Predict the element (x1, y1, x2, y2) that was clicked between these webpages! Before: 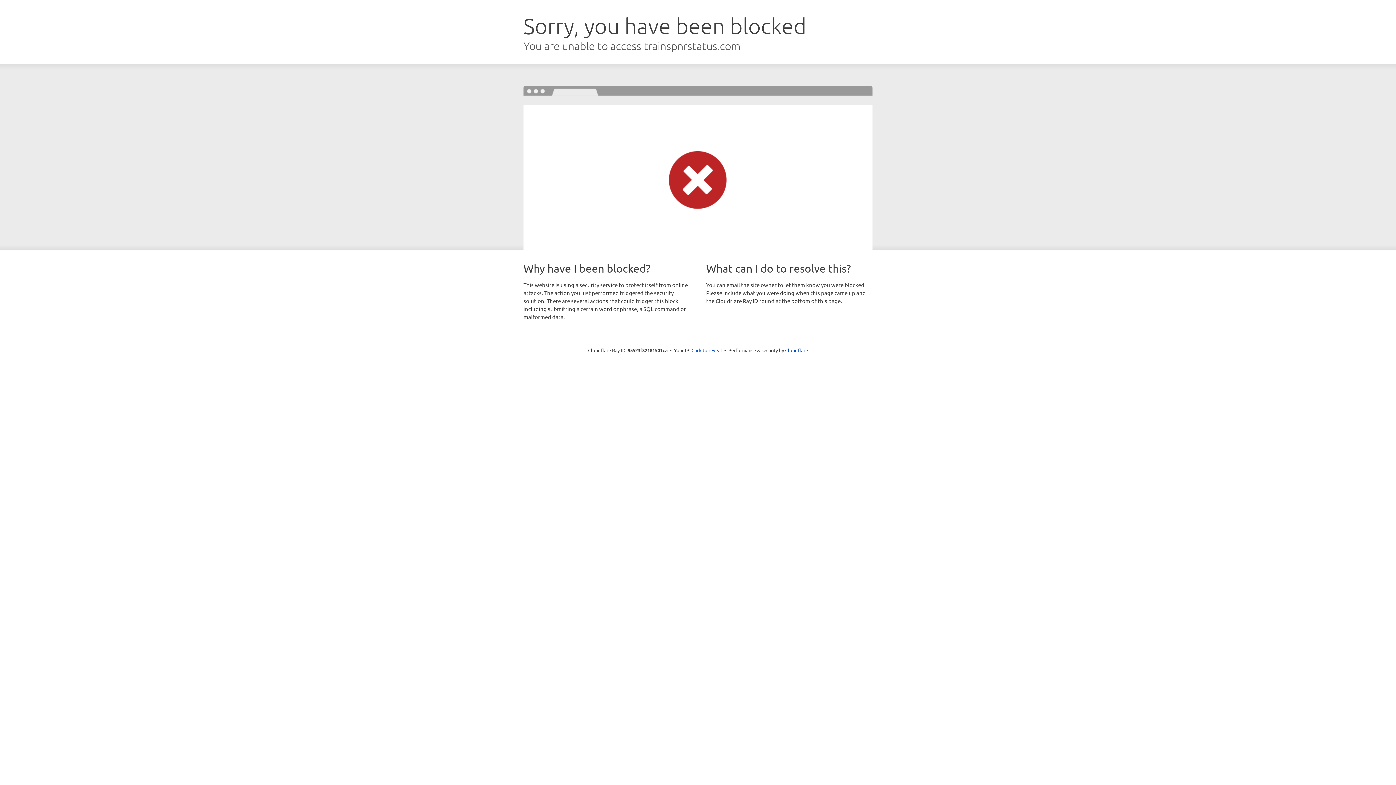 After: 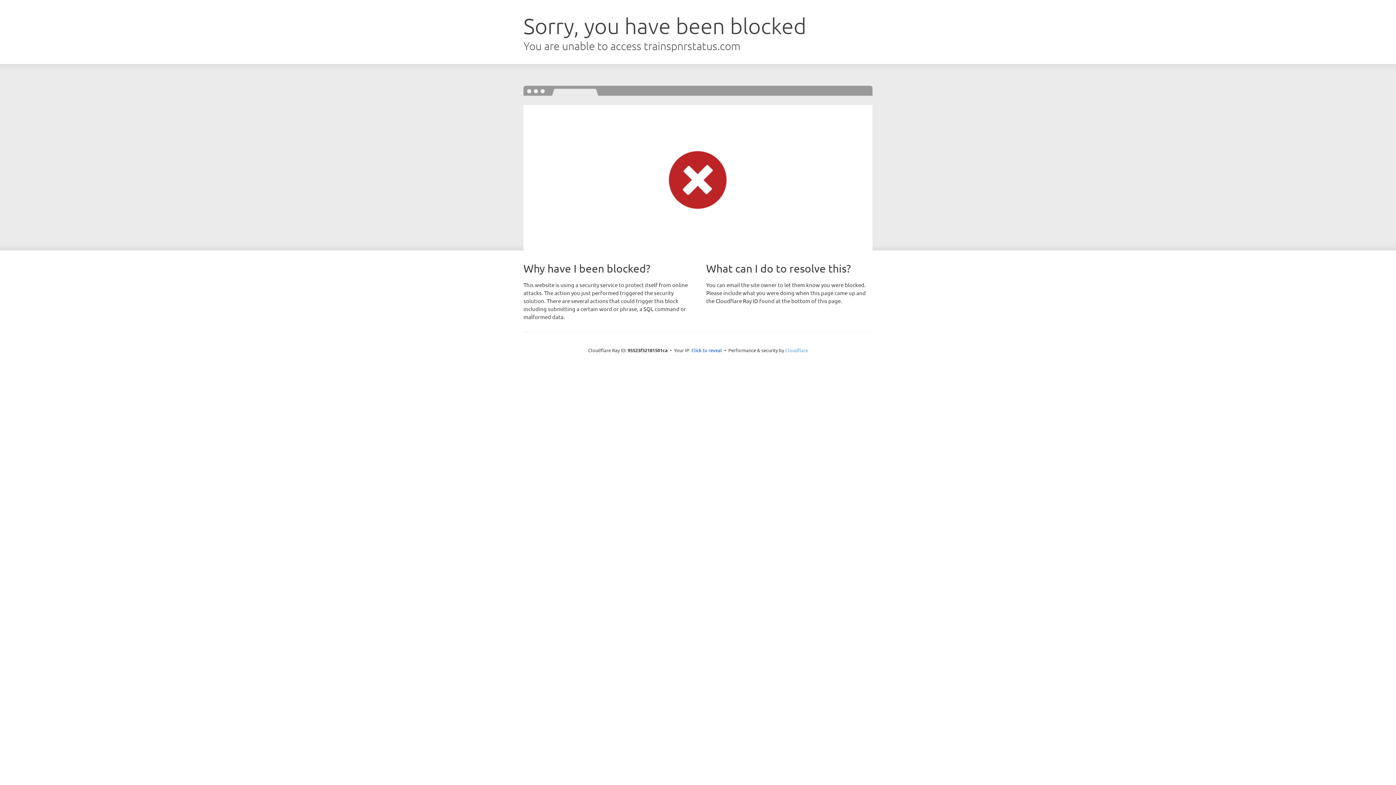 Action: label: Cloudflare bbox: (785, 347, 808, 353)